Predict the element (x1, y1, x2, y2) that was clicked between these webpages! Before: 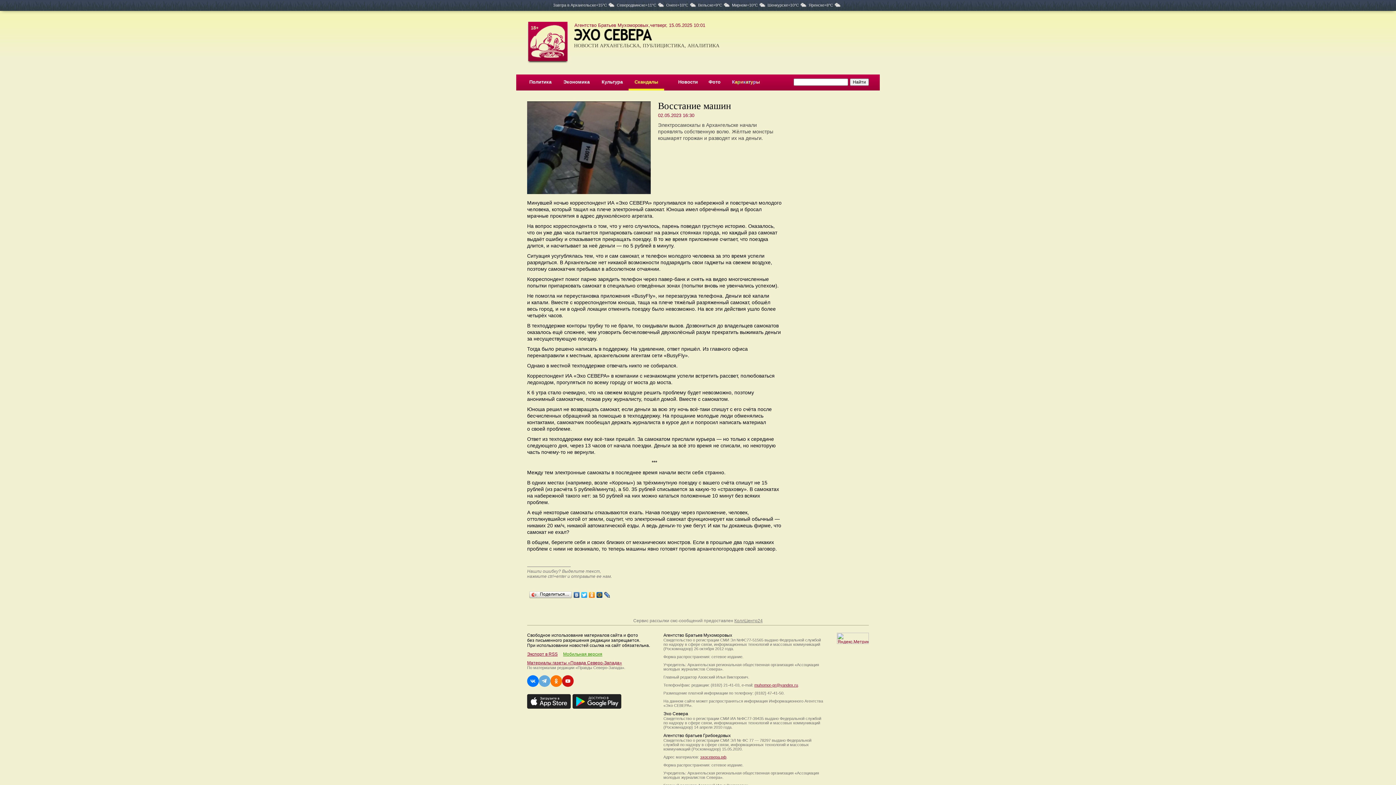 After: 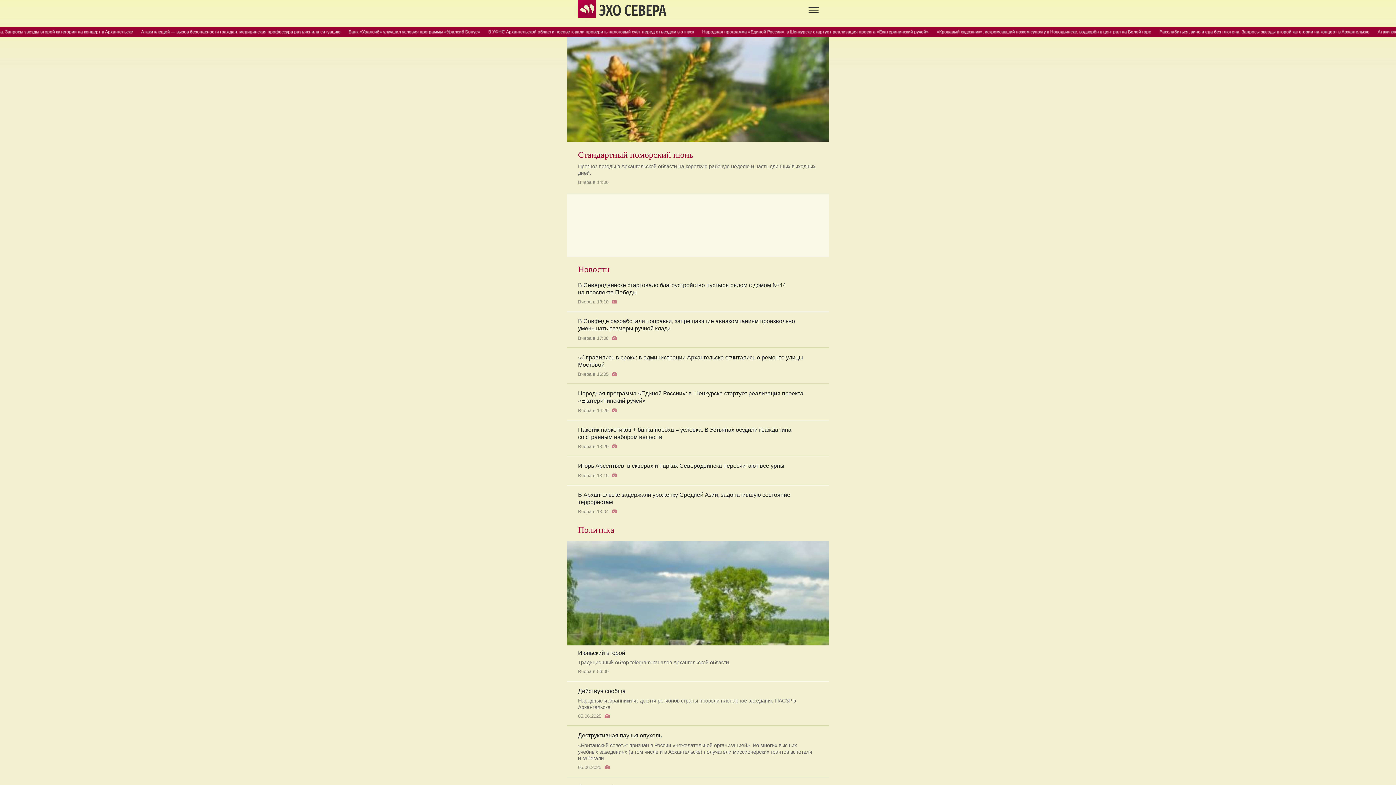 Action: label: Мобильная версия bbox: (563, 652, 602, 657)